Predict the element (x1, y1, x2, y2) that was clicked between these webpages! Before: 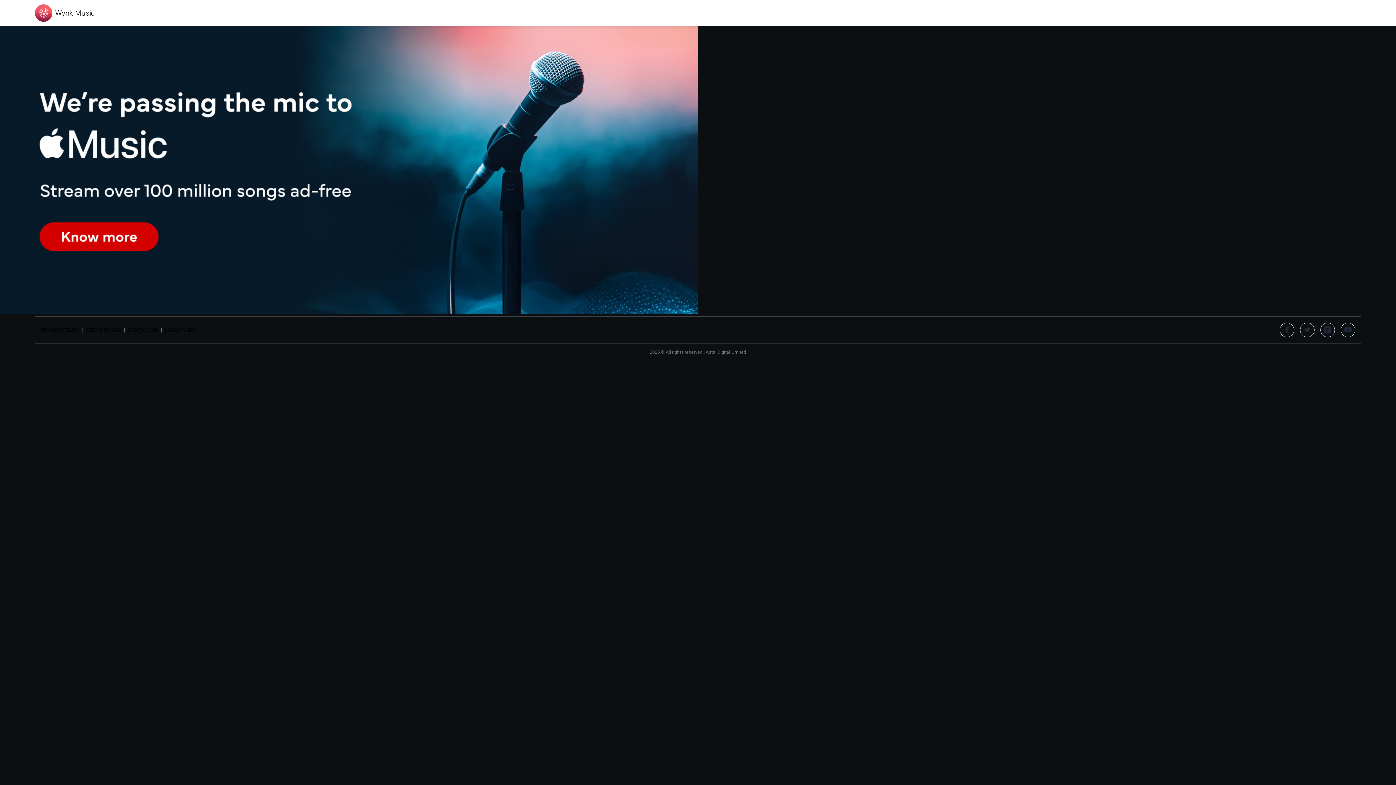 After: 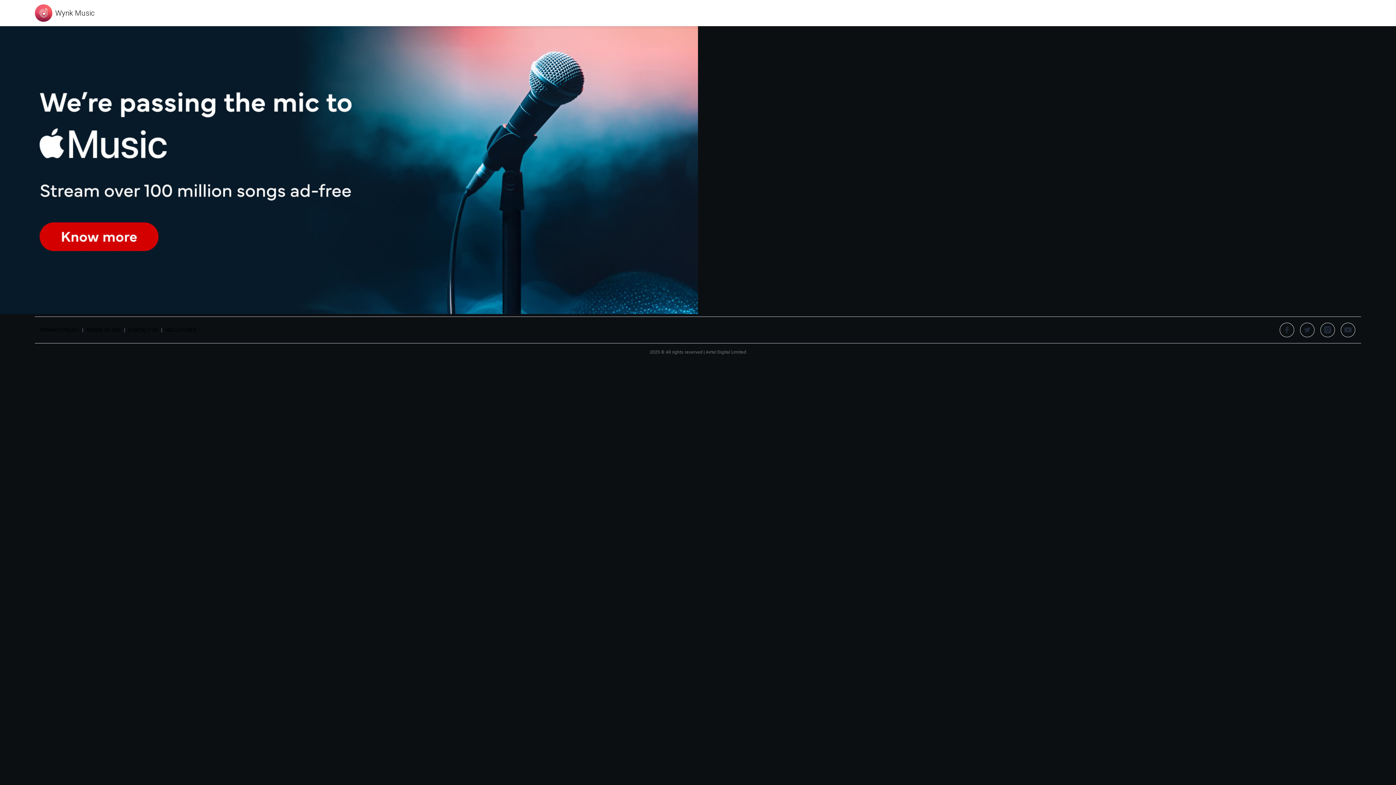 Action: bbox: (1280, 322, 1294, 337)